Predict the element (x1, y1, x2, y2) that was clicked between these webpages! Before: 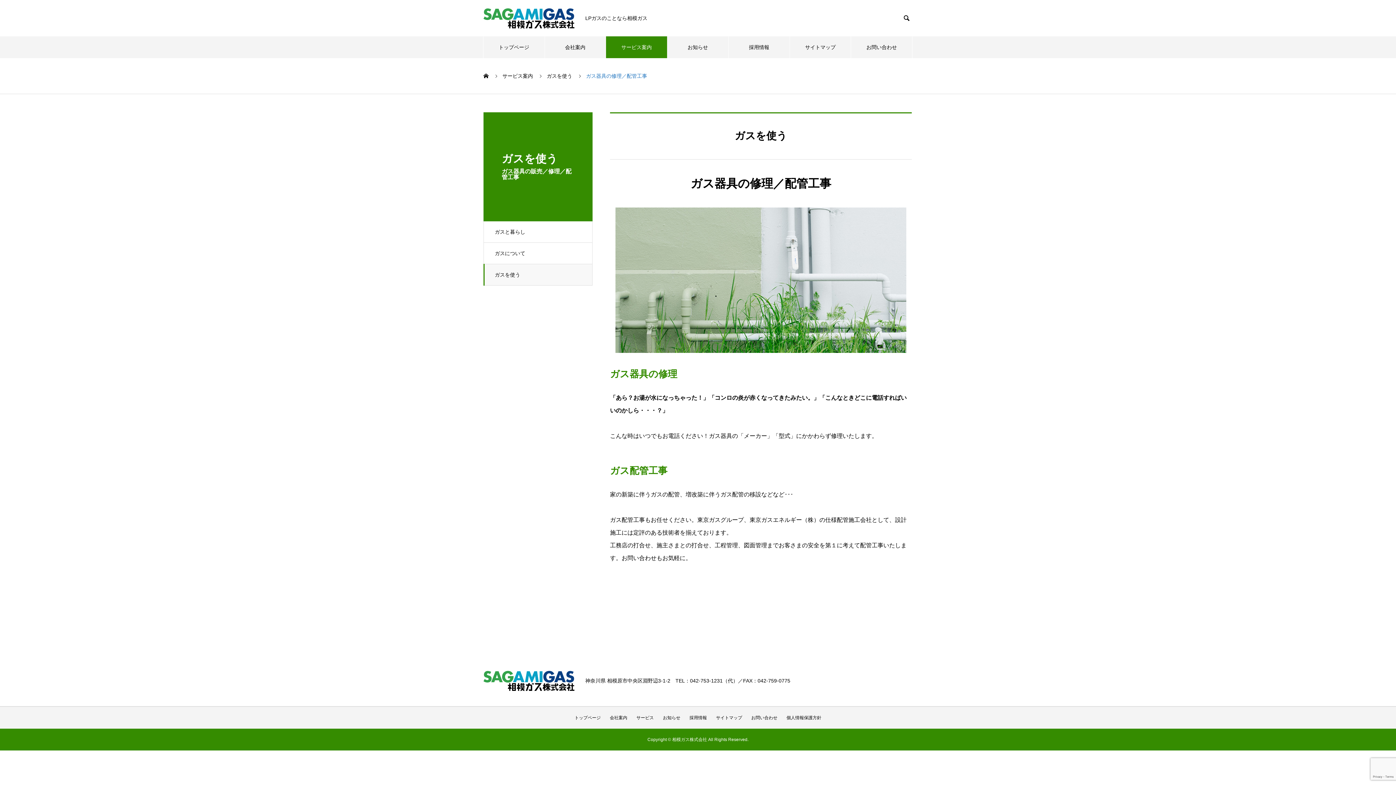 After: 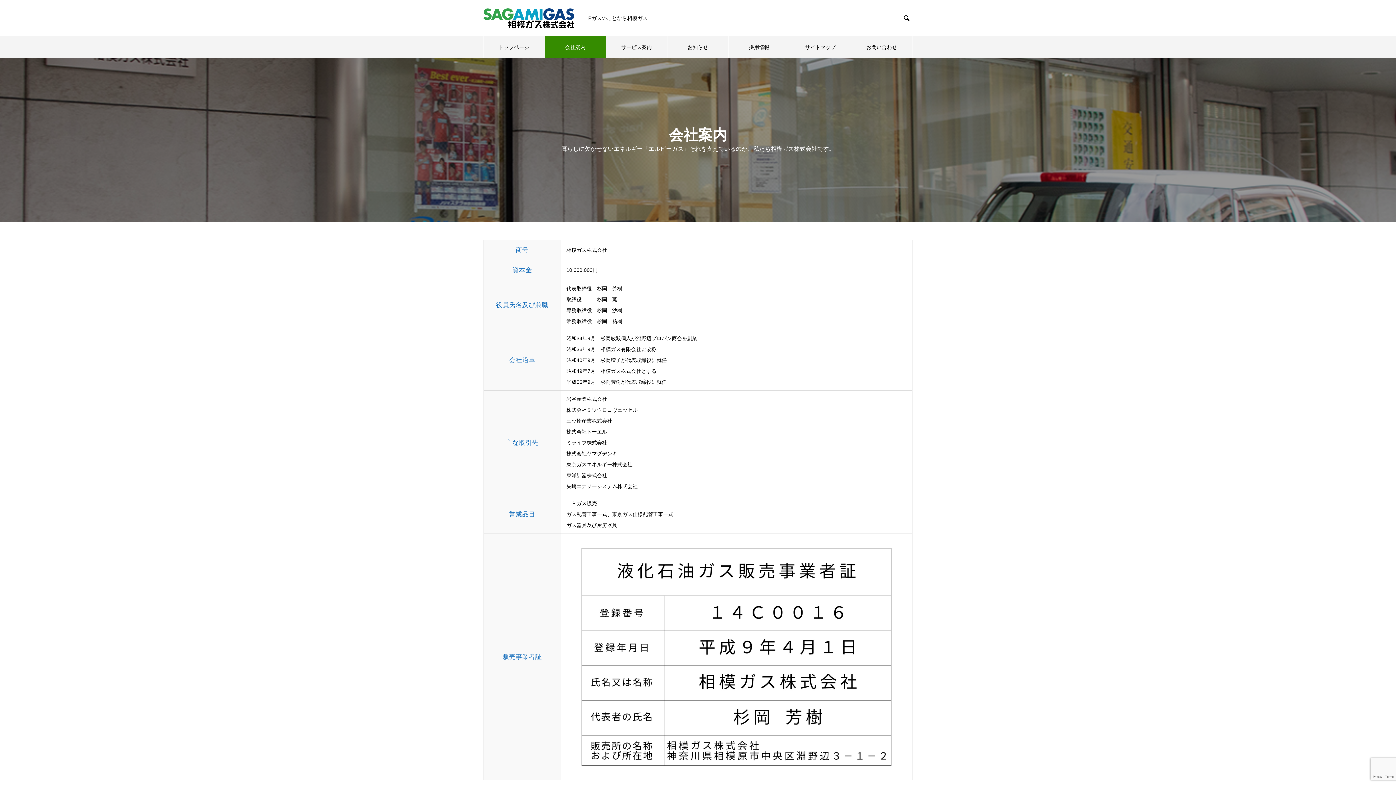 Action: bbox: (610, 715, 627, 720) label: 会社案内